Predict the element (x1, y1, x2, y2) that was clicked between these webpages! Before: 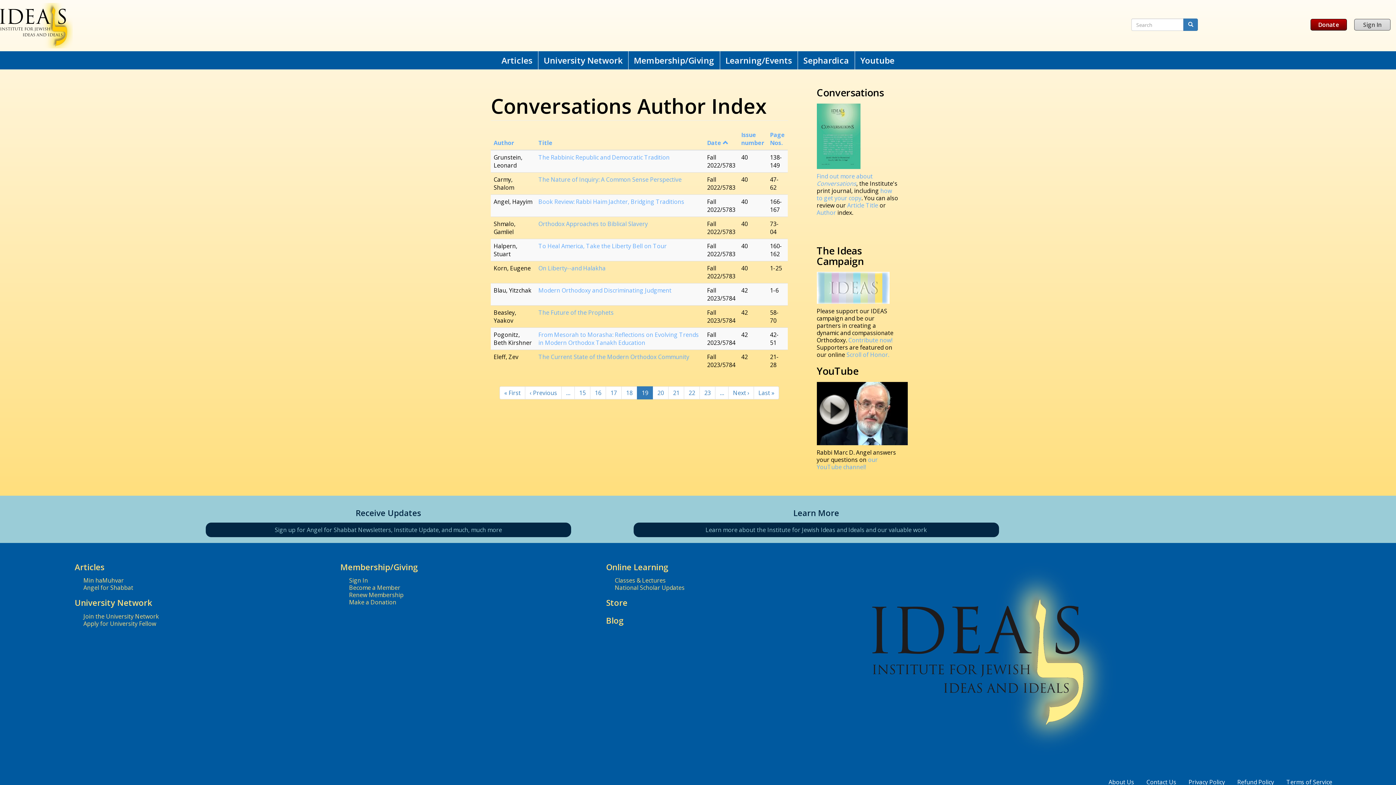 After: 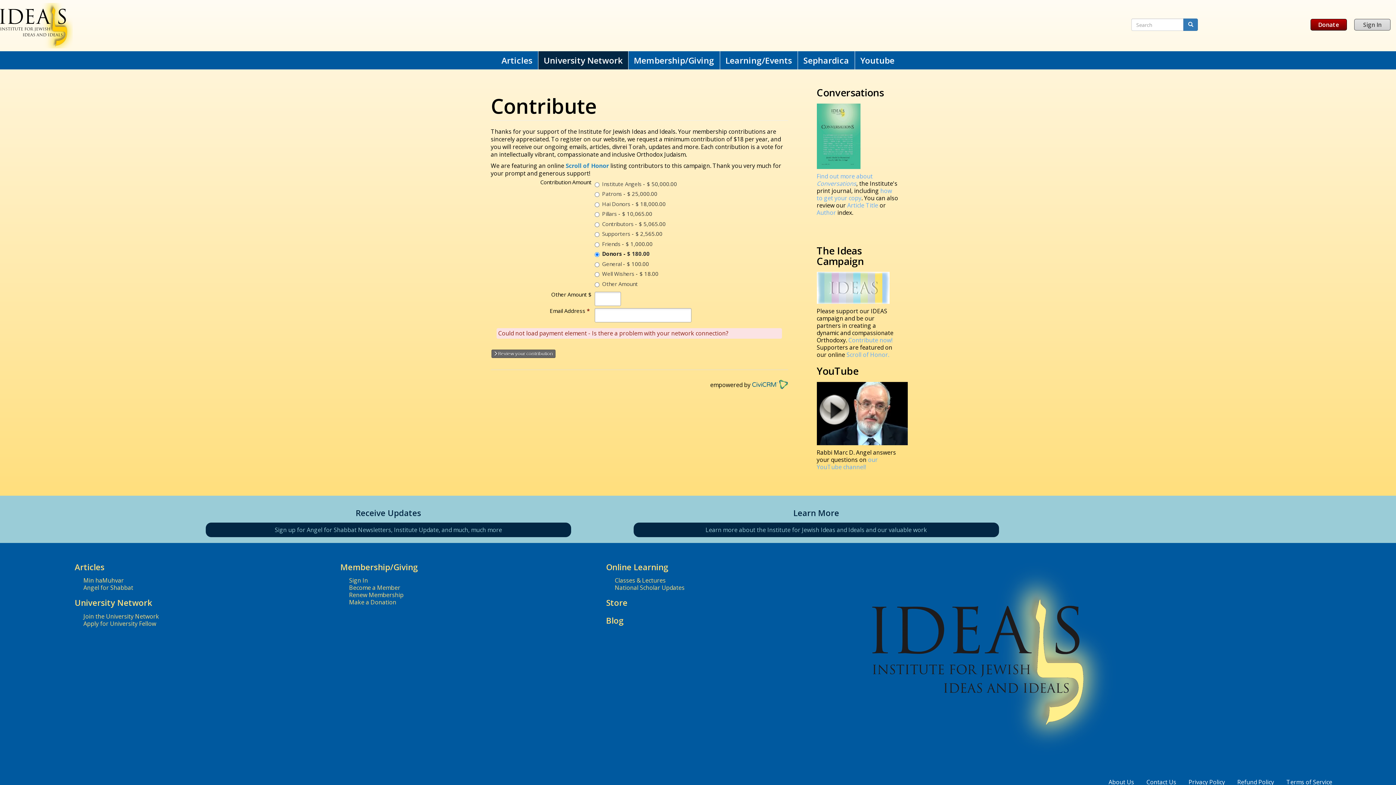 Action: bbox: (274, 526, 502, 534) label: Sign up for Angel for Shabbat Newsletters, Institute Update, and much, much more